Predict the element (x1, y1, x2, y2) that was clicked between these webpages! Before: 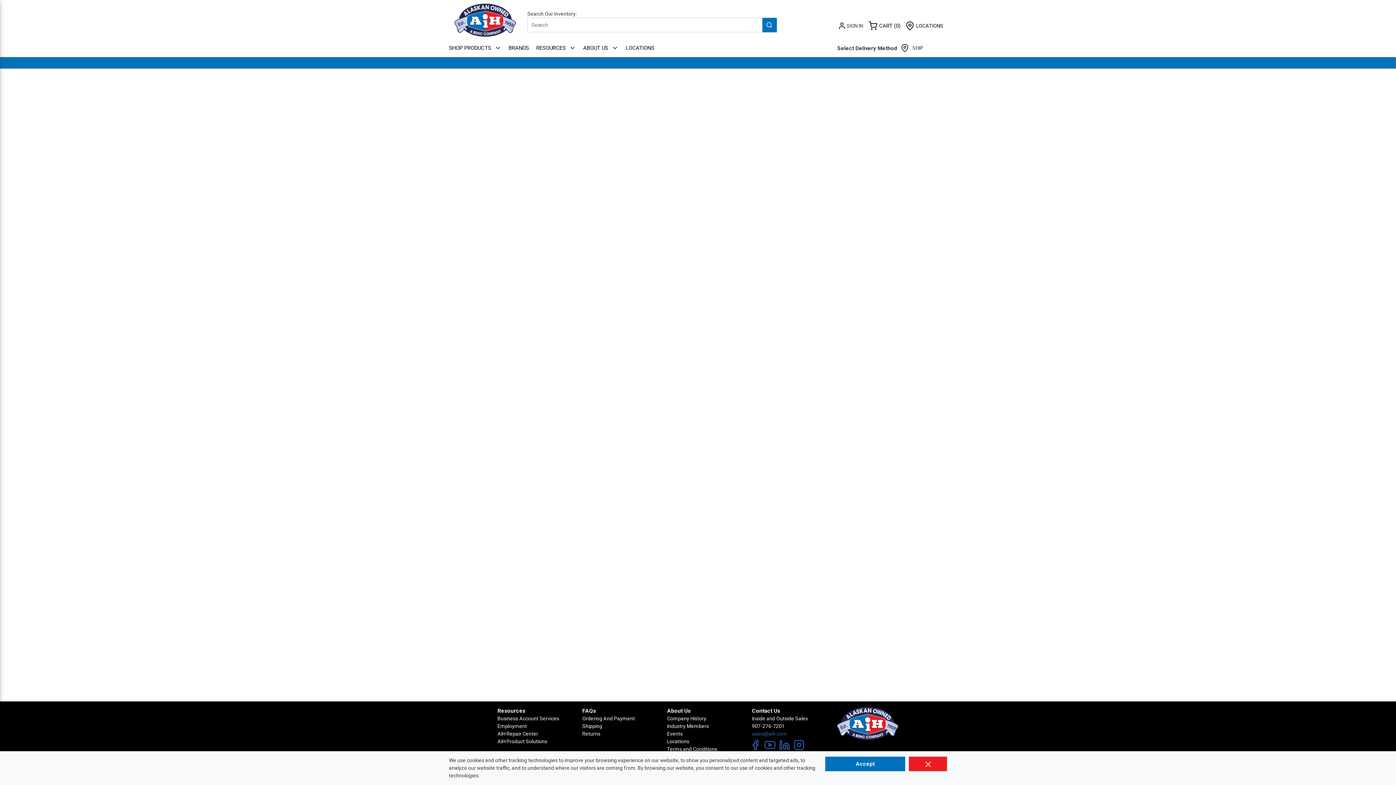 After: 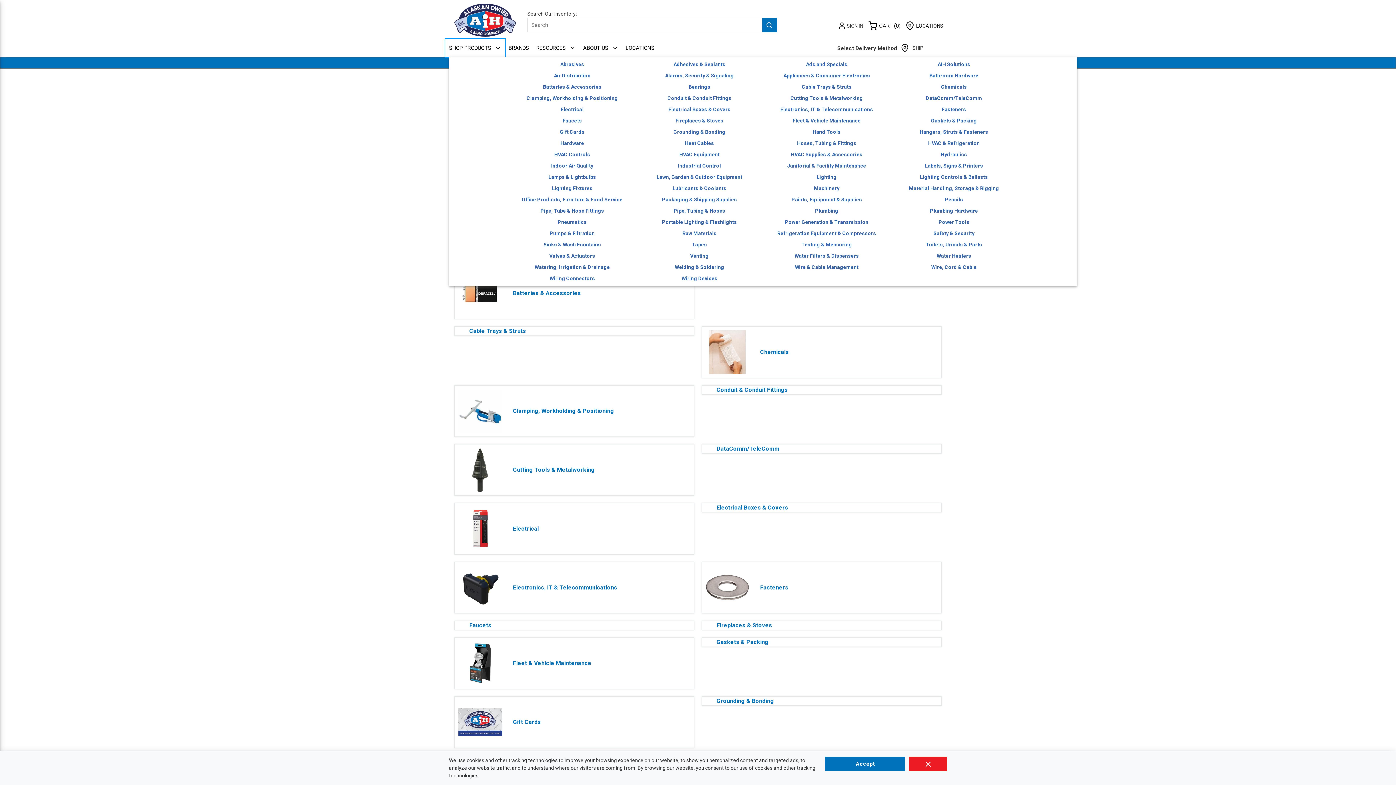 Action: bbox: (445, 38, 505, 57) label: SHOP PRODUCTS